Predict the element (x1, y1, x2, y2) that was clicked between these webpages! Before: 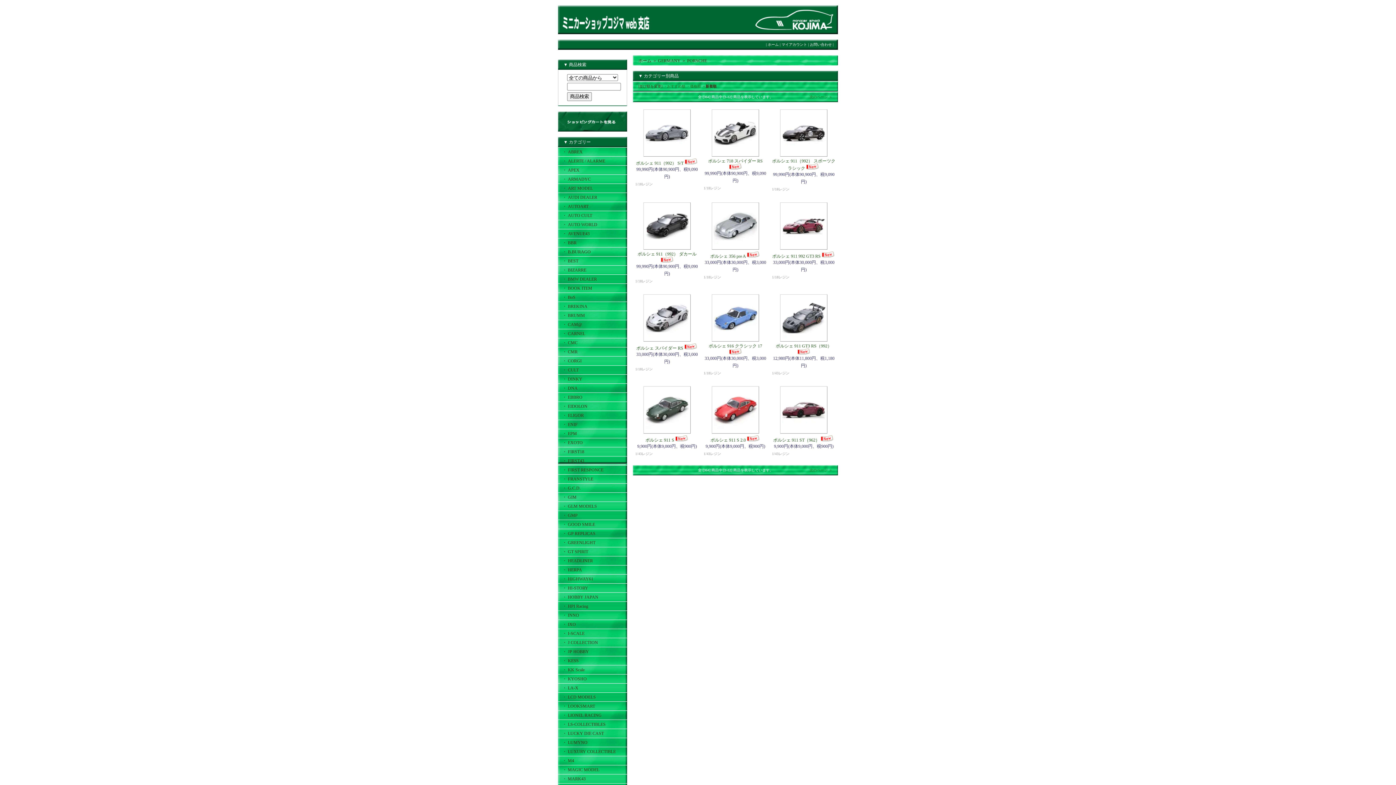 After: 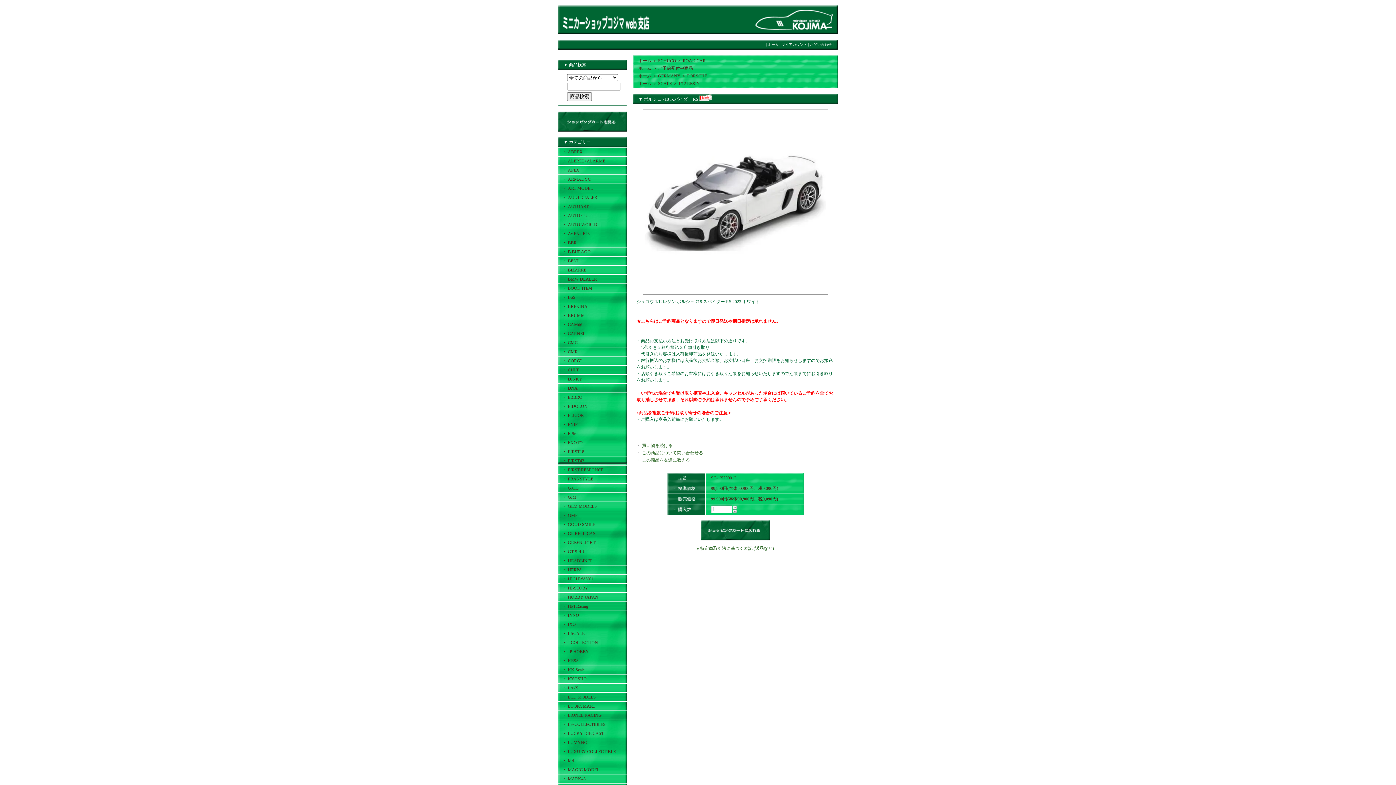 Action: bbox: (712, 152, 759, 157)